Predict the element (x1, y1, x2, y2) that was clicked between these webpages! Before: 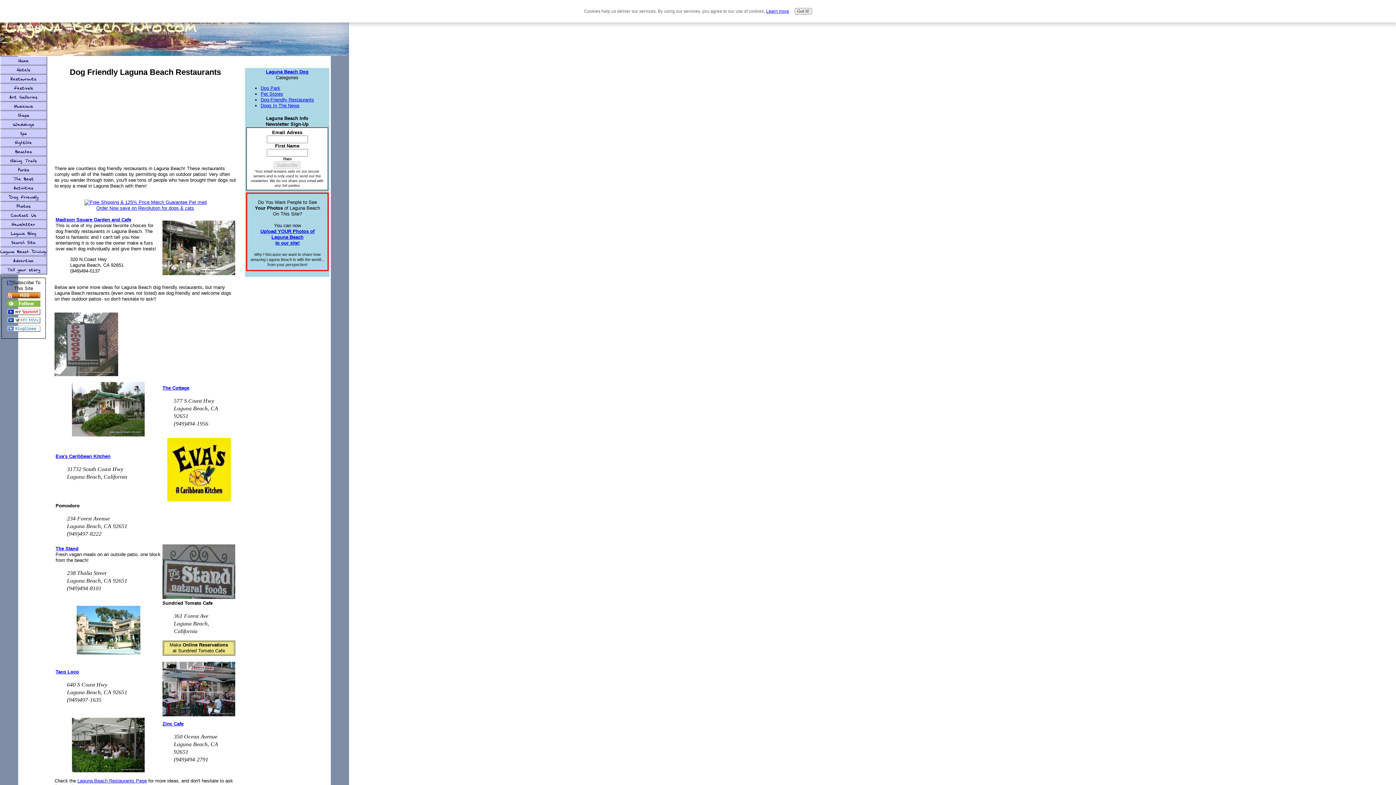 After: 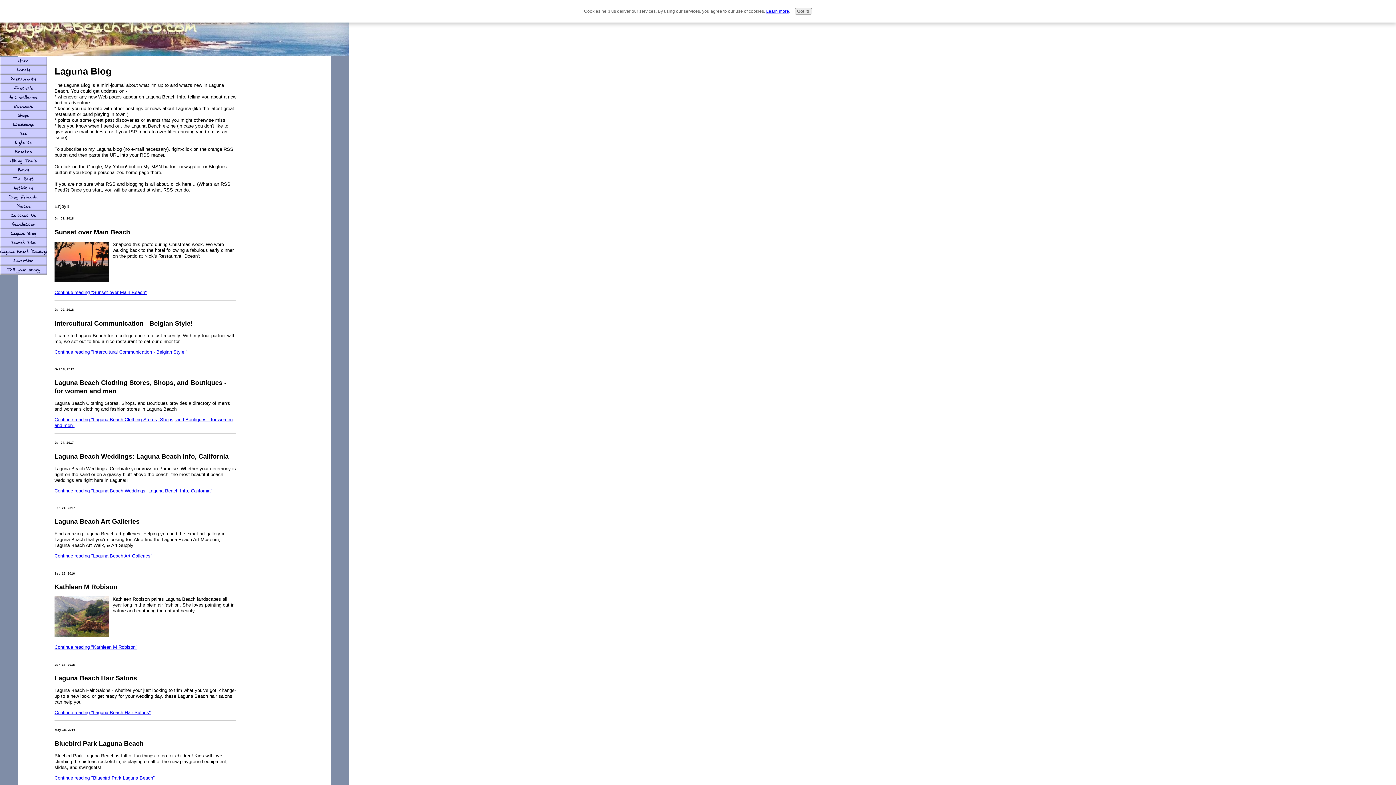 Action: bbox: (0, 229, 47, 238) label: Laguna Blog